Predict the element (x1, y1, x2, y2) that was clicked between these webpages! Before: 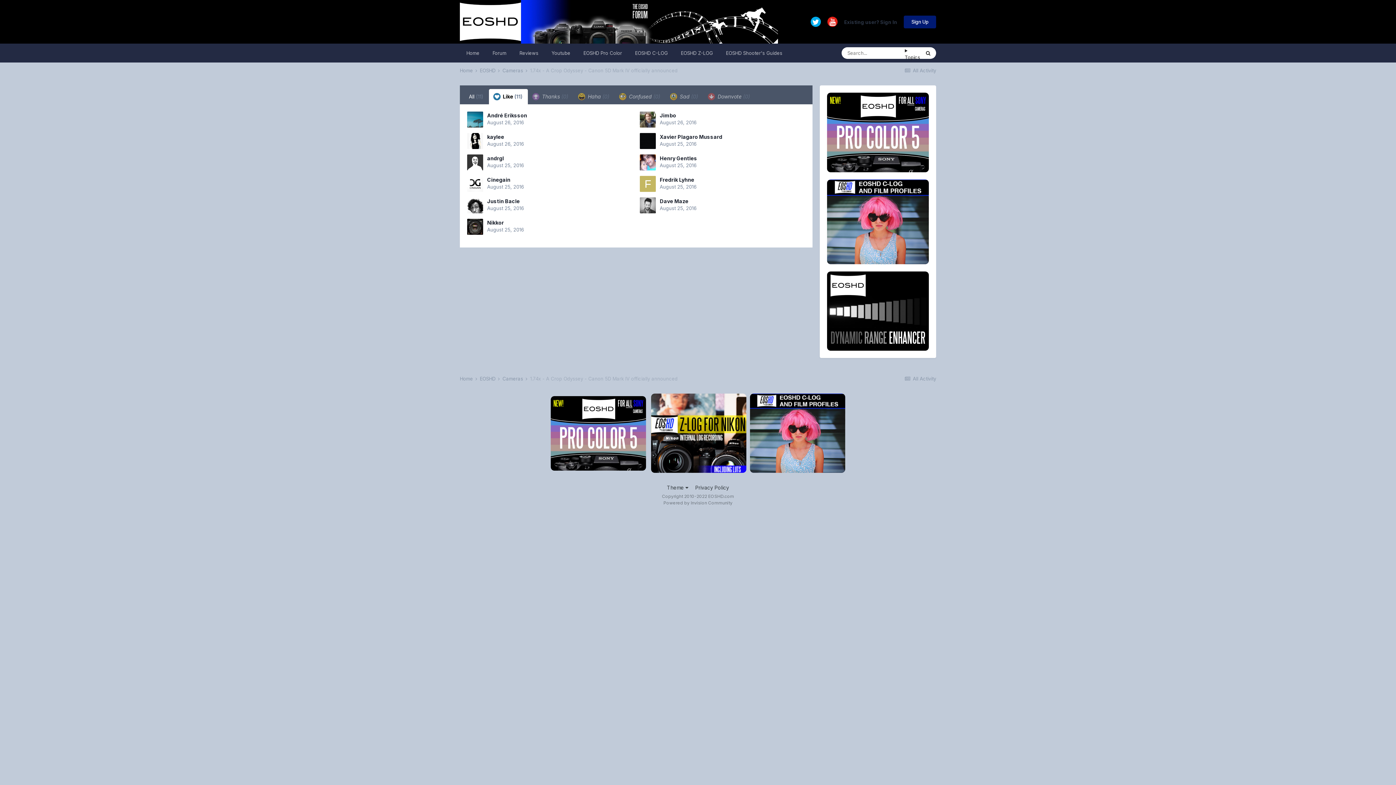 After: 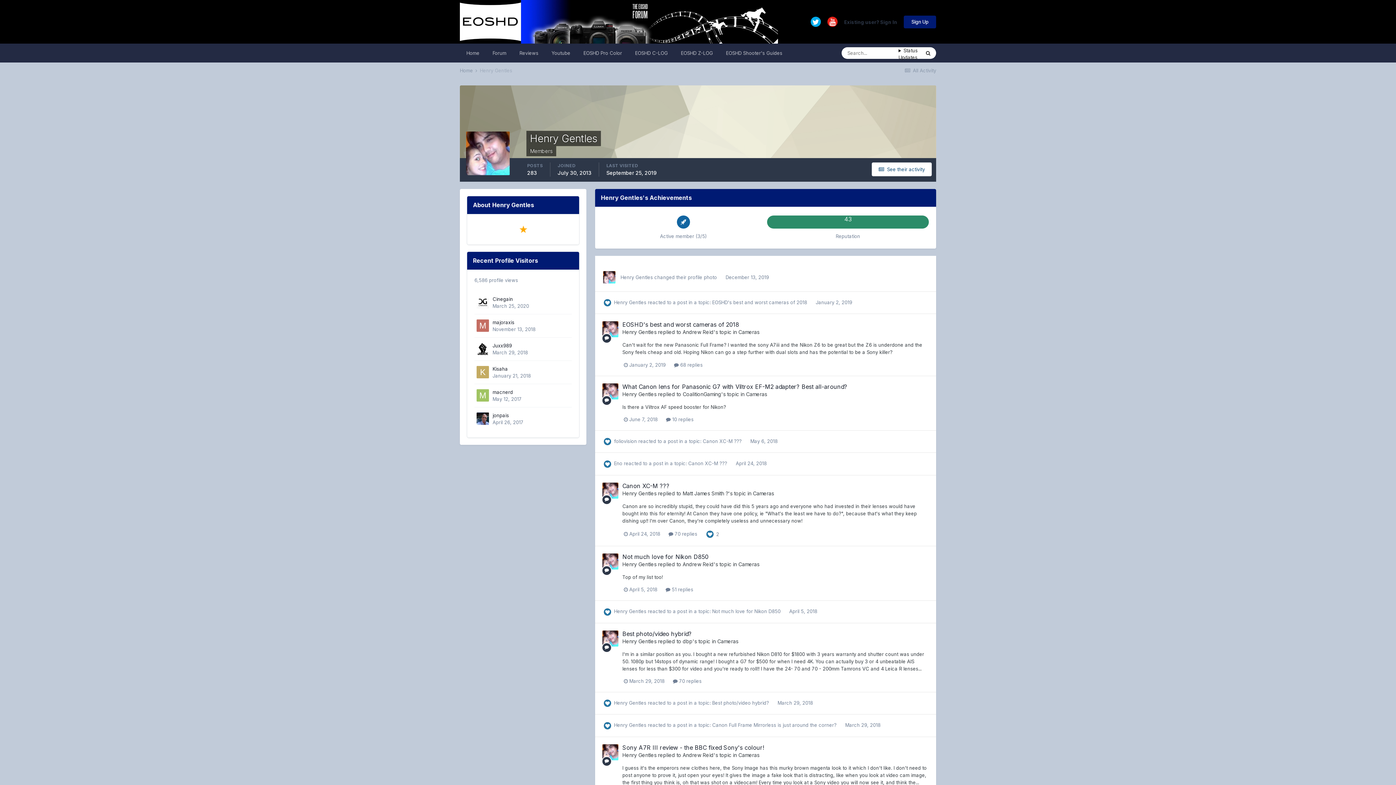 Action: label: Henry Gentles bbox: (659, 155, 697, 161)